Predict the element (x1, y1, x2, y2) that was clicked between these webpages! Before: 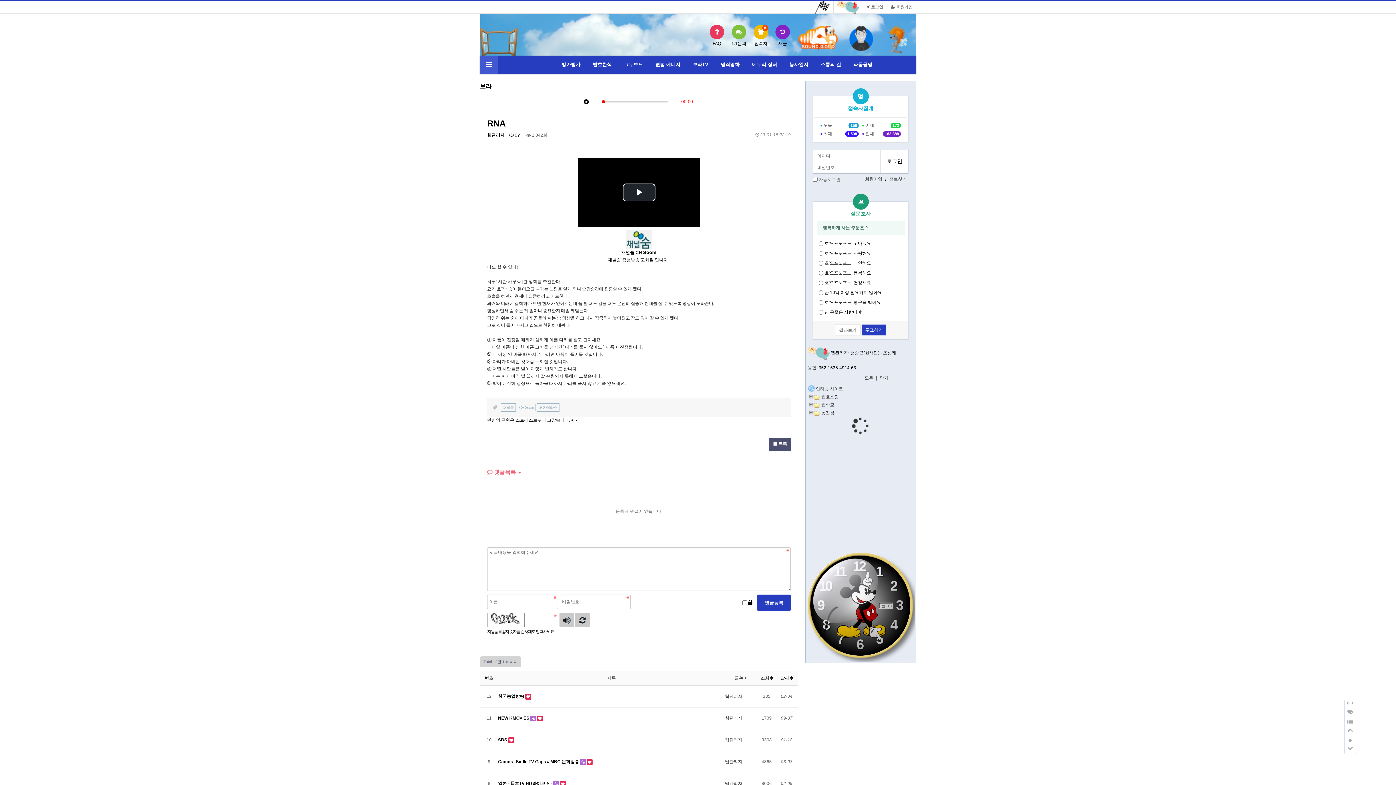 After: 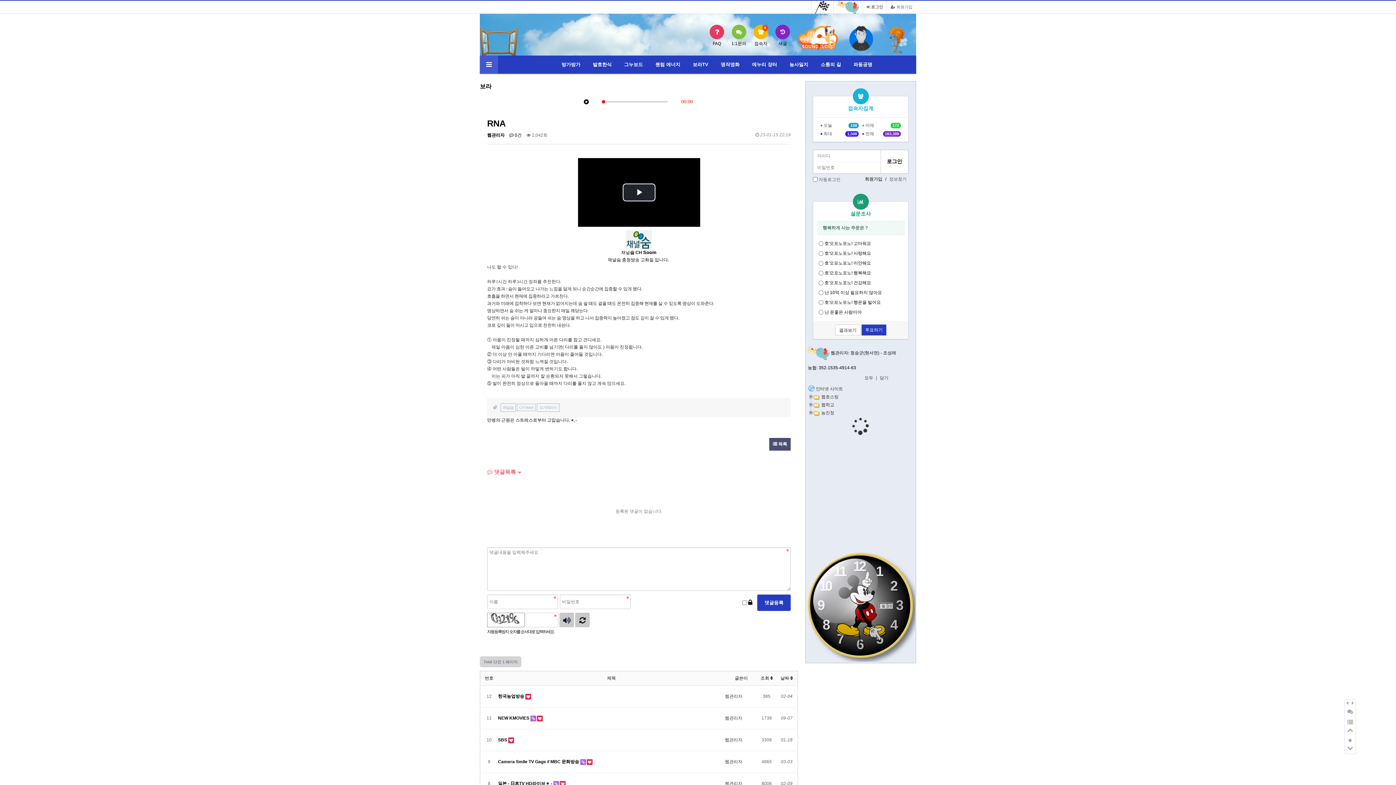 Action: bbox: (880, 375, 888, 380) label: 닫기